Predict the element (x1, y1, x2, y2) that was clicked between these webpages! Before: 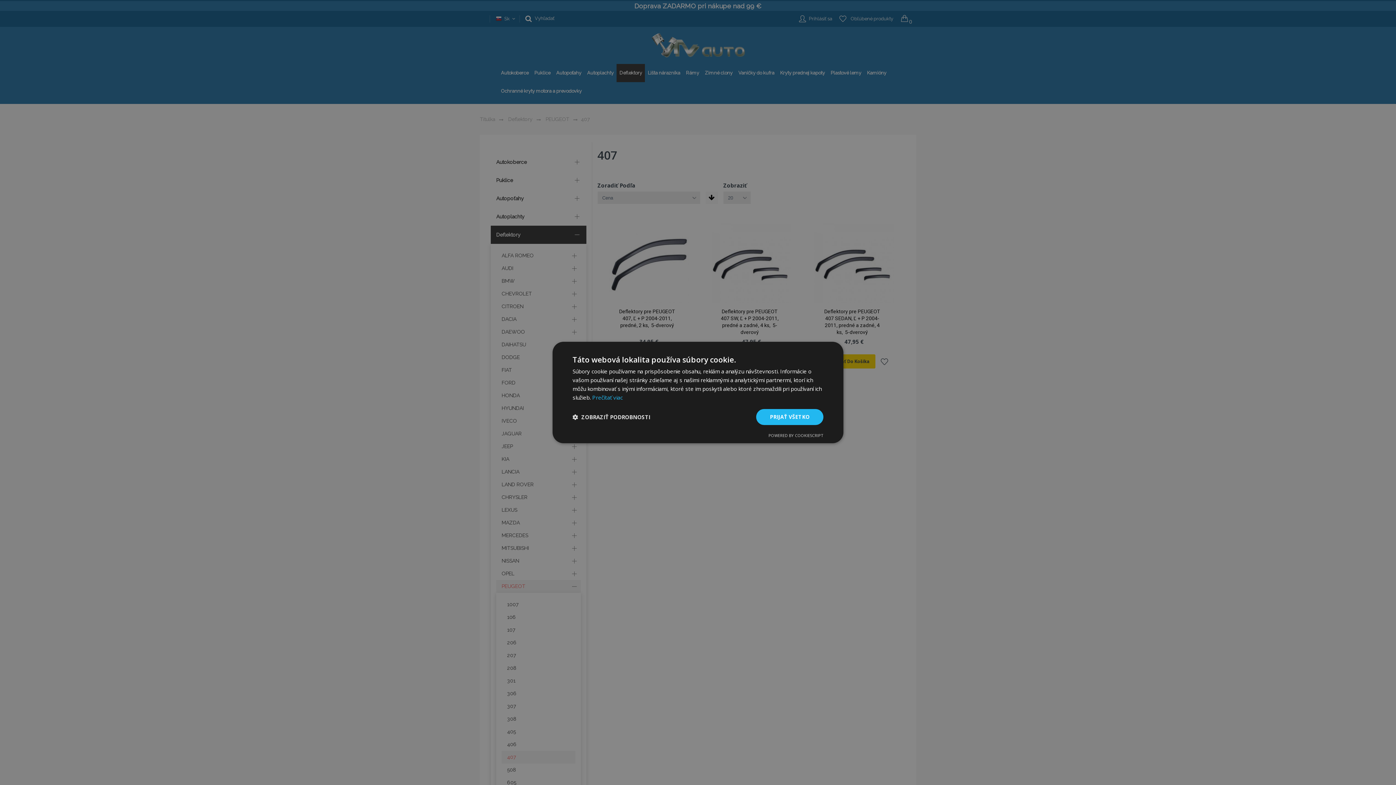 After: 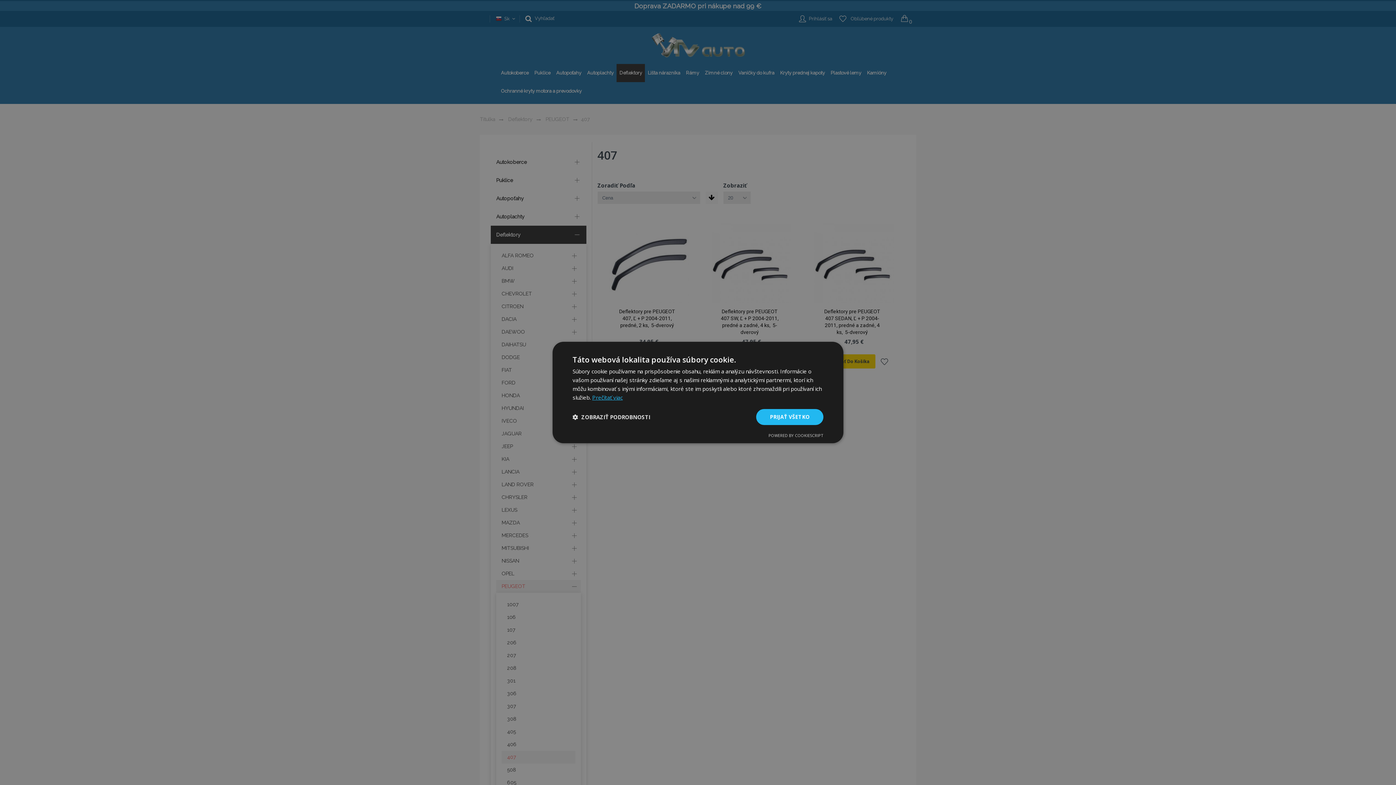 Action: label: Prečítať viac, opens a new window bbox: (592, 394, 622, 401)